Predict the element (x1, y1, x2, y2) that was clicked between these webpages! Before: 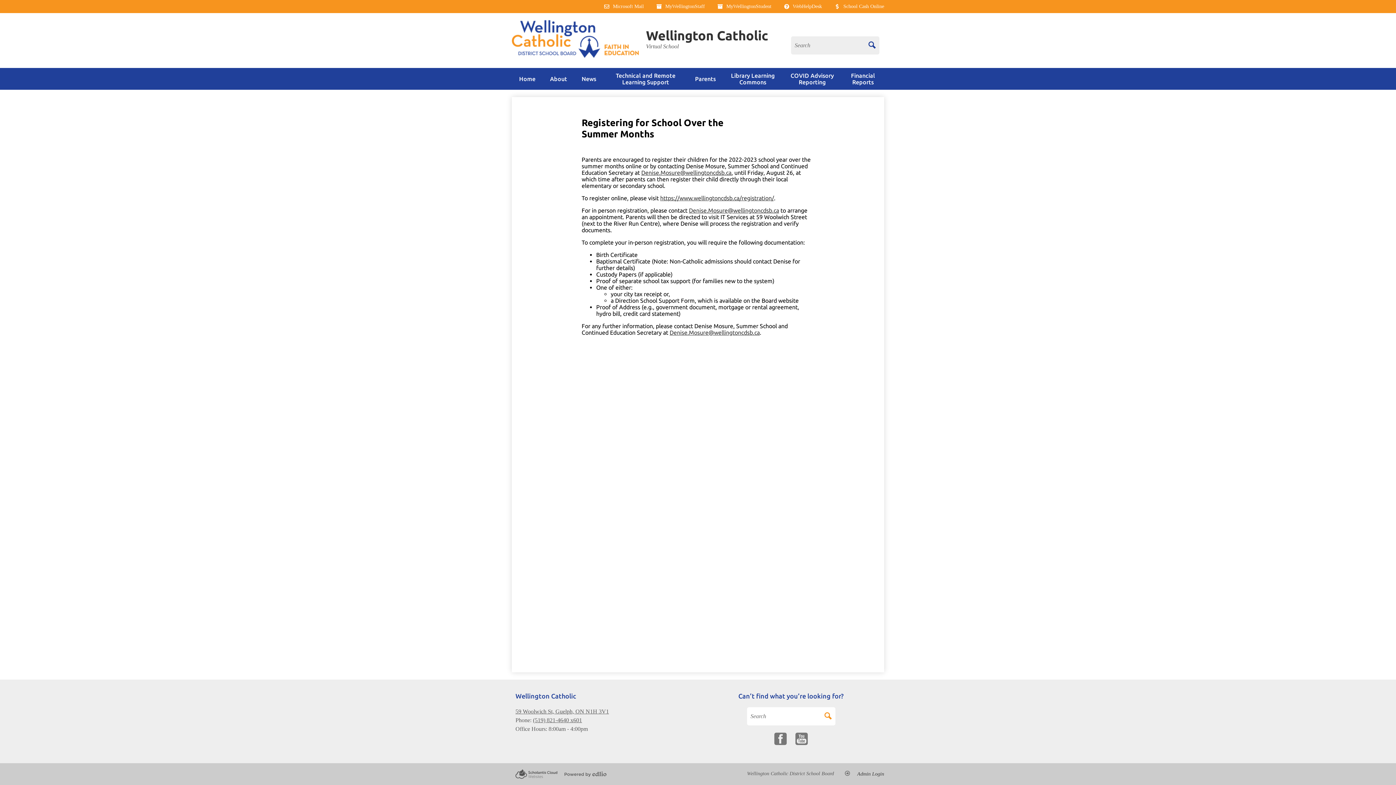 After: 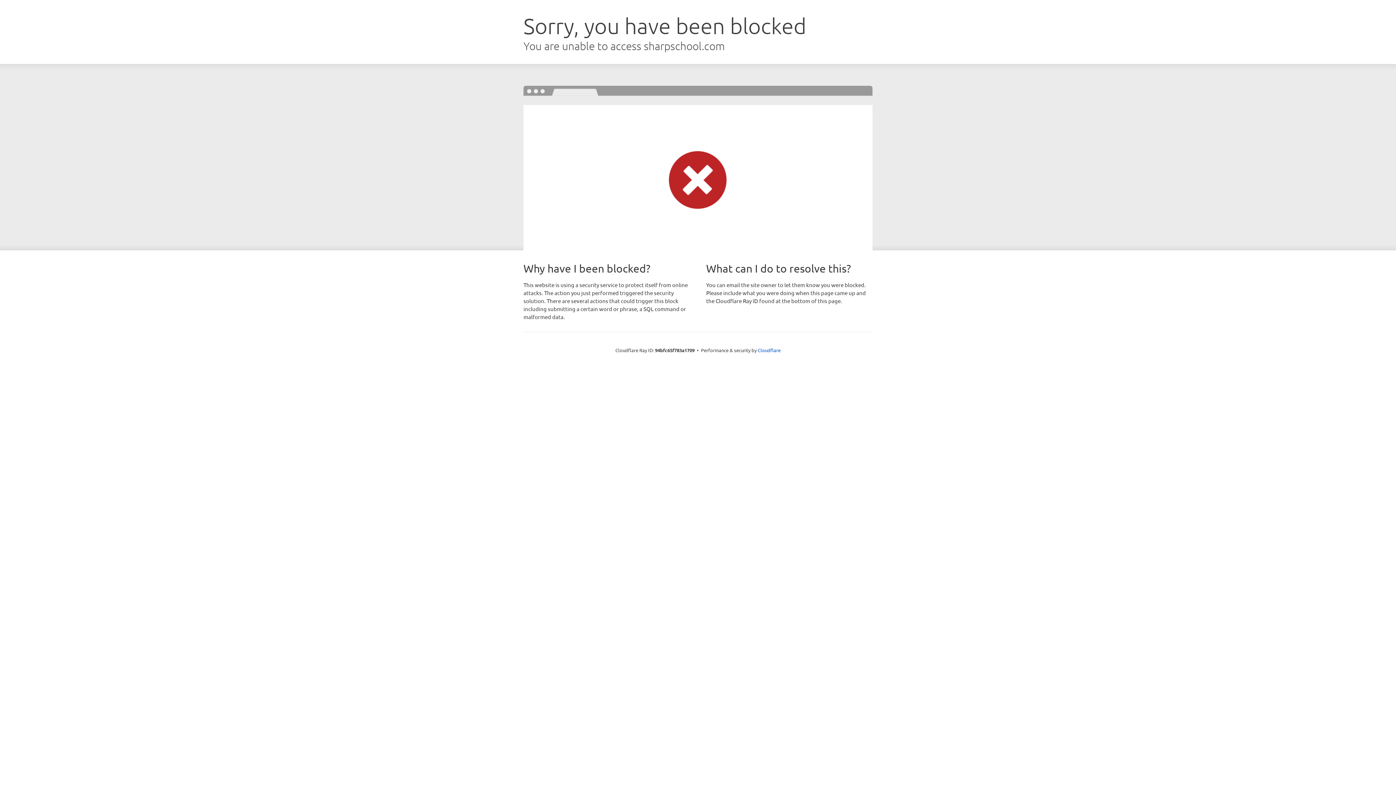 Action: label: COVID Advisory Reporting bbox: (782, 71, 842, 86)